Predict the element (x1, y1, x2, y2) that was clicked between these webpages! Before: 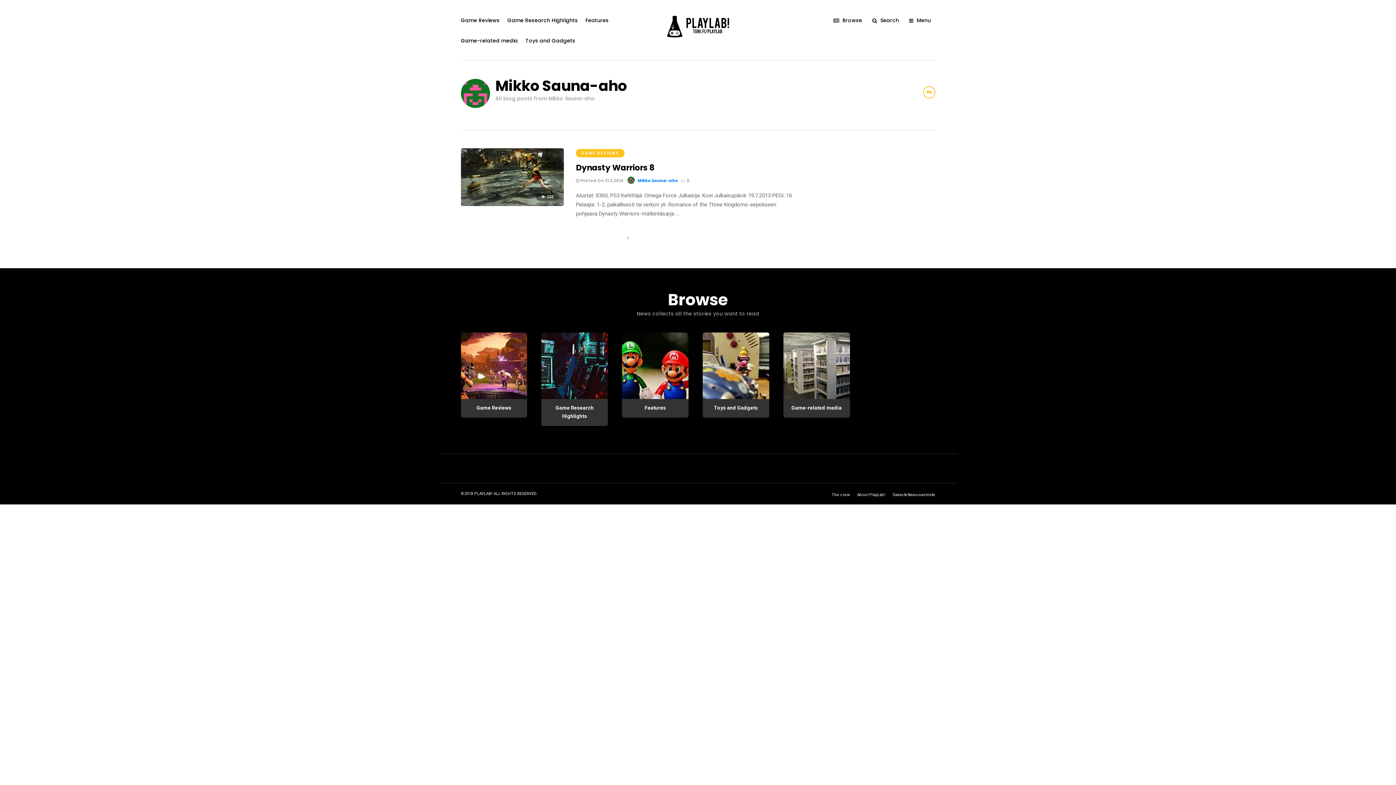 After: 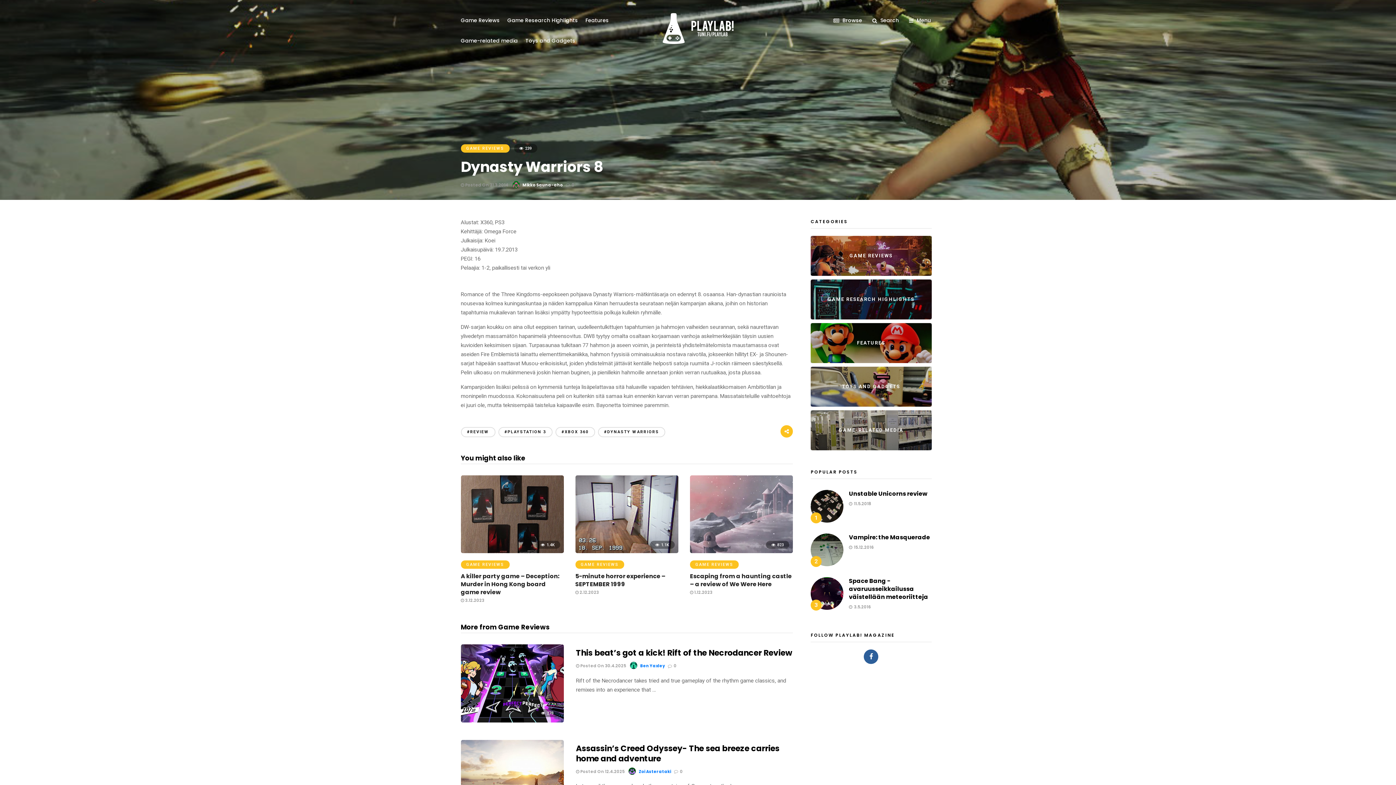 Action: bbox: (460, 201, 563, 207) label: 238